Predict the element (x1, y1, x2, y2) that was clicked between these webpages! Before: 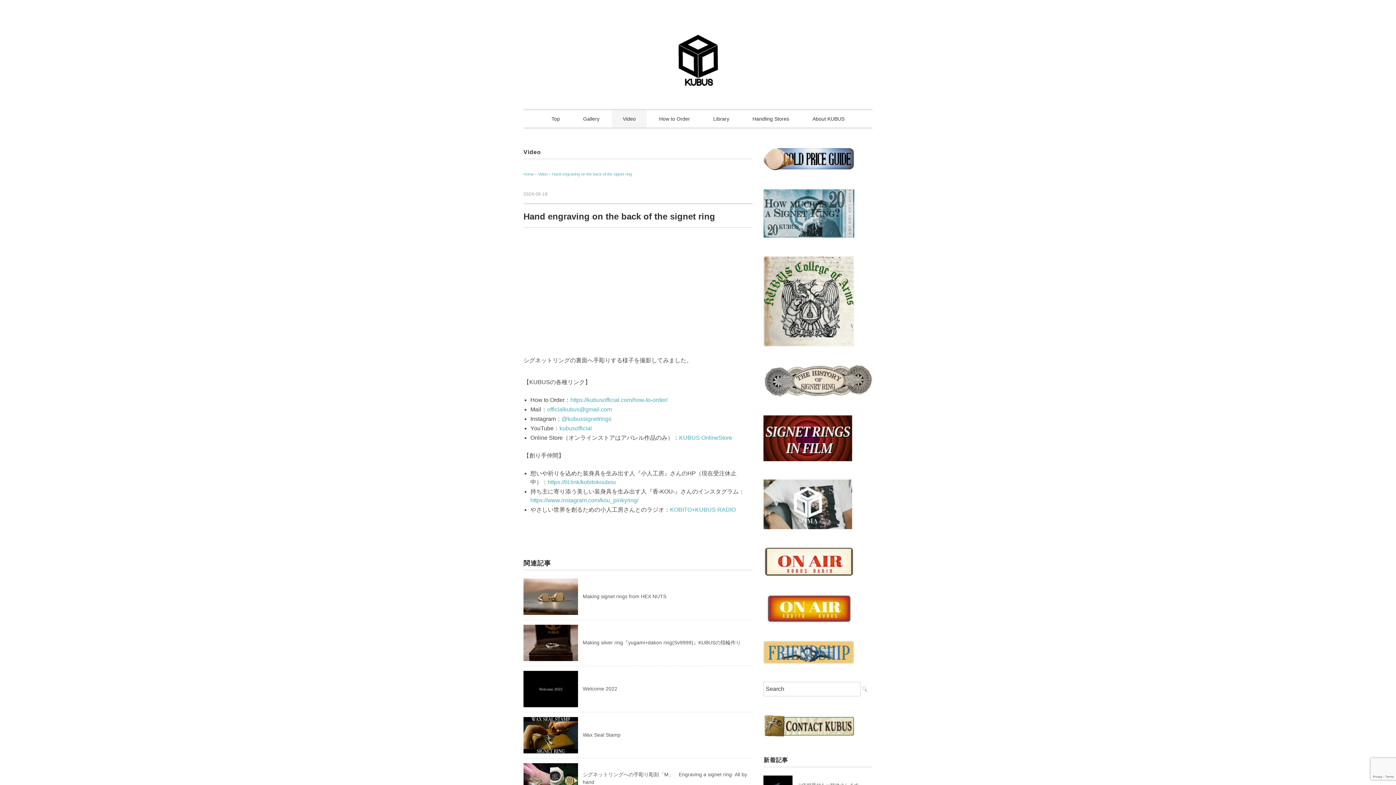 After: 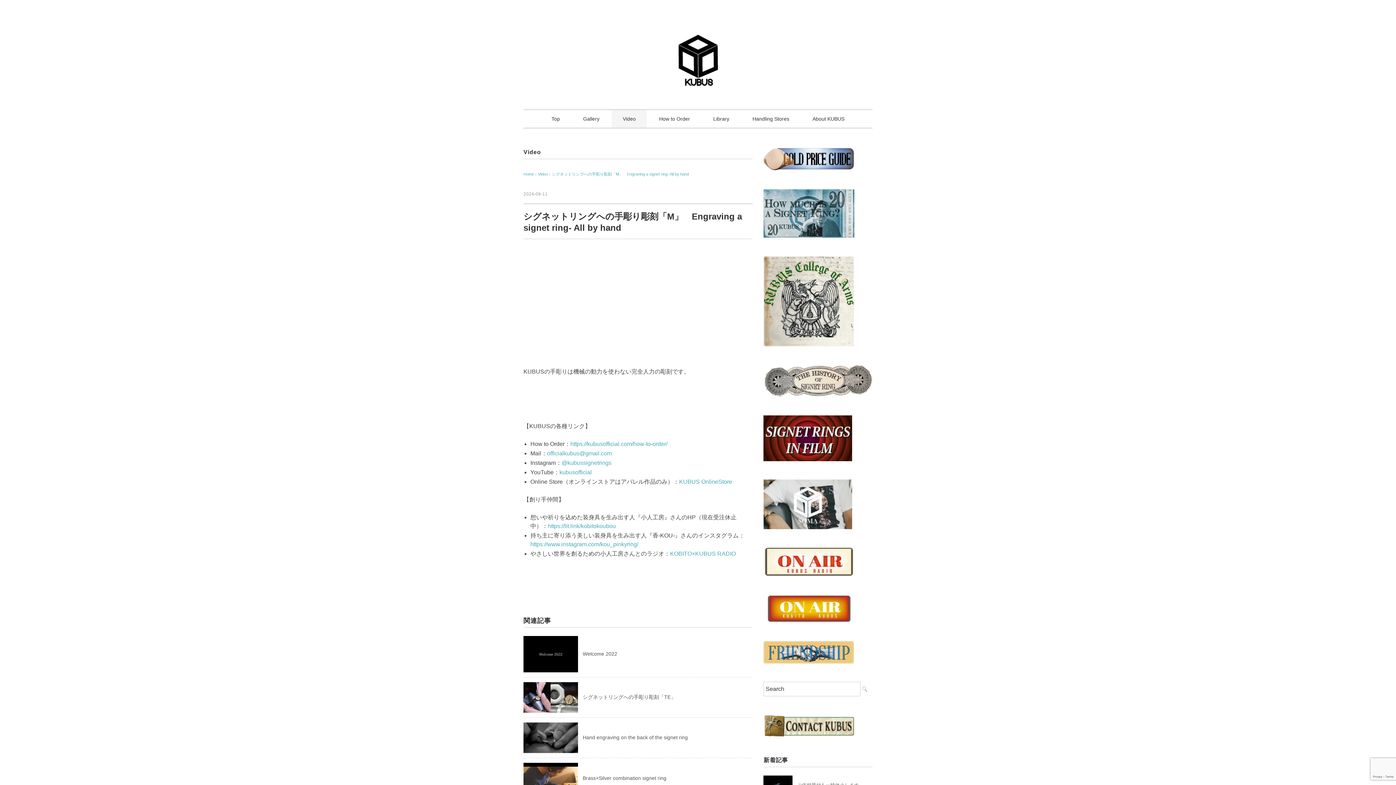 Action: bbox: (523, 764, 578, 770)